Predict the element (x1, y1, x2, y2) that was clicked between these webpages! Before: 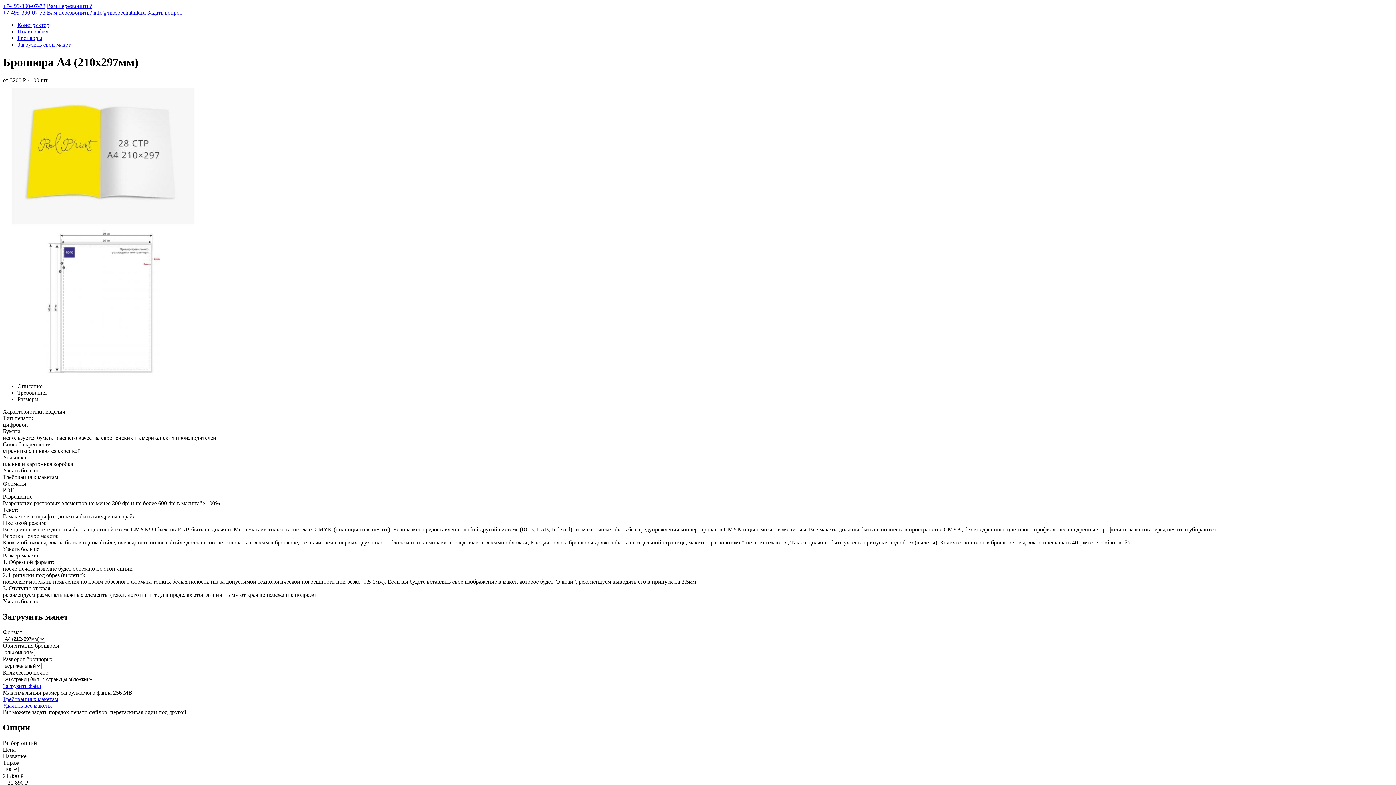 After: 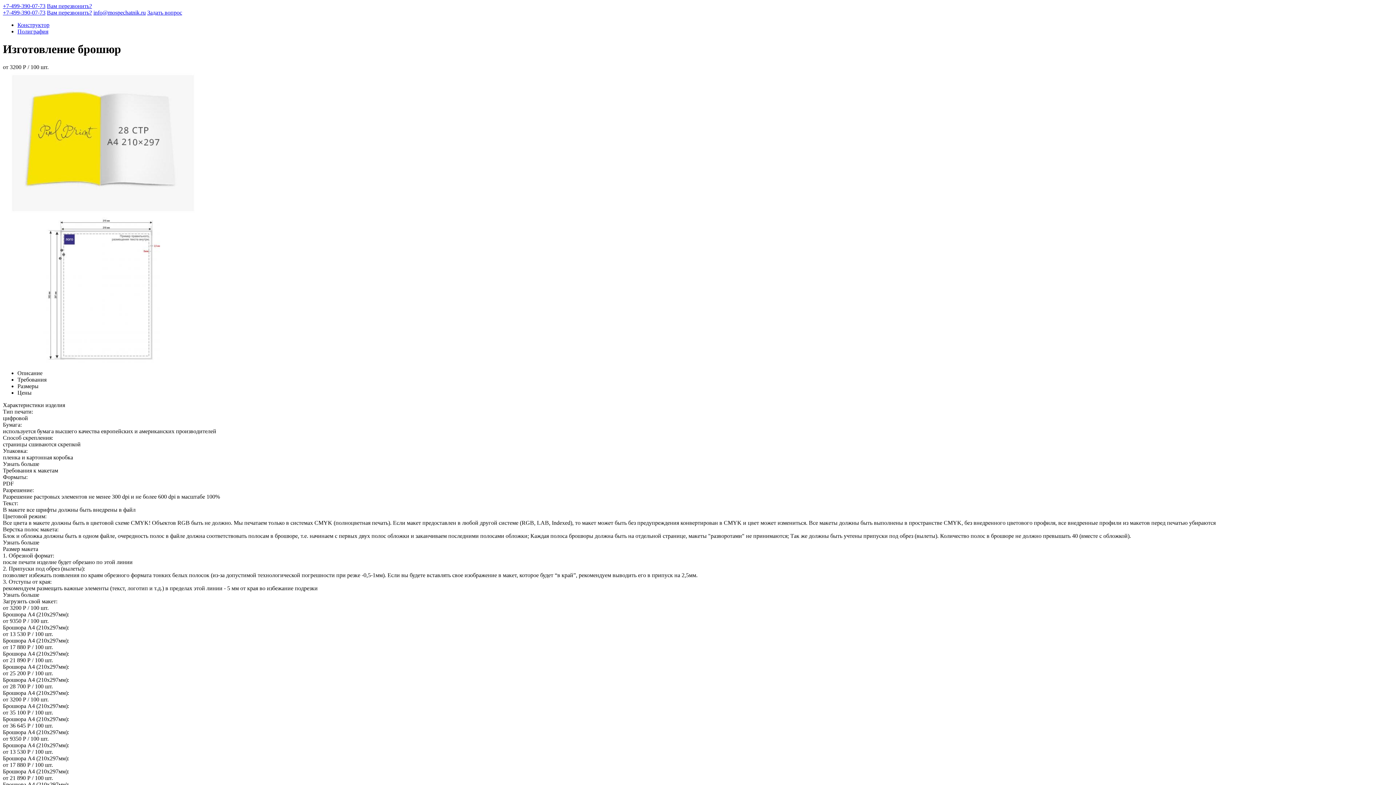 Action: label: Загрузить свой макет bbox: (17, 41, 70, 47)